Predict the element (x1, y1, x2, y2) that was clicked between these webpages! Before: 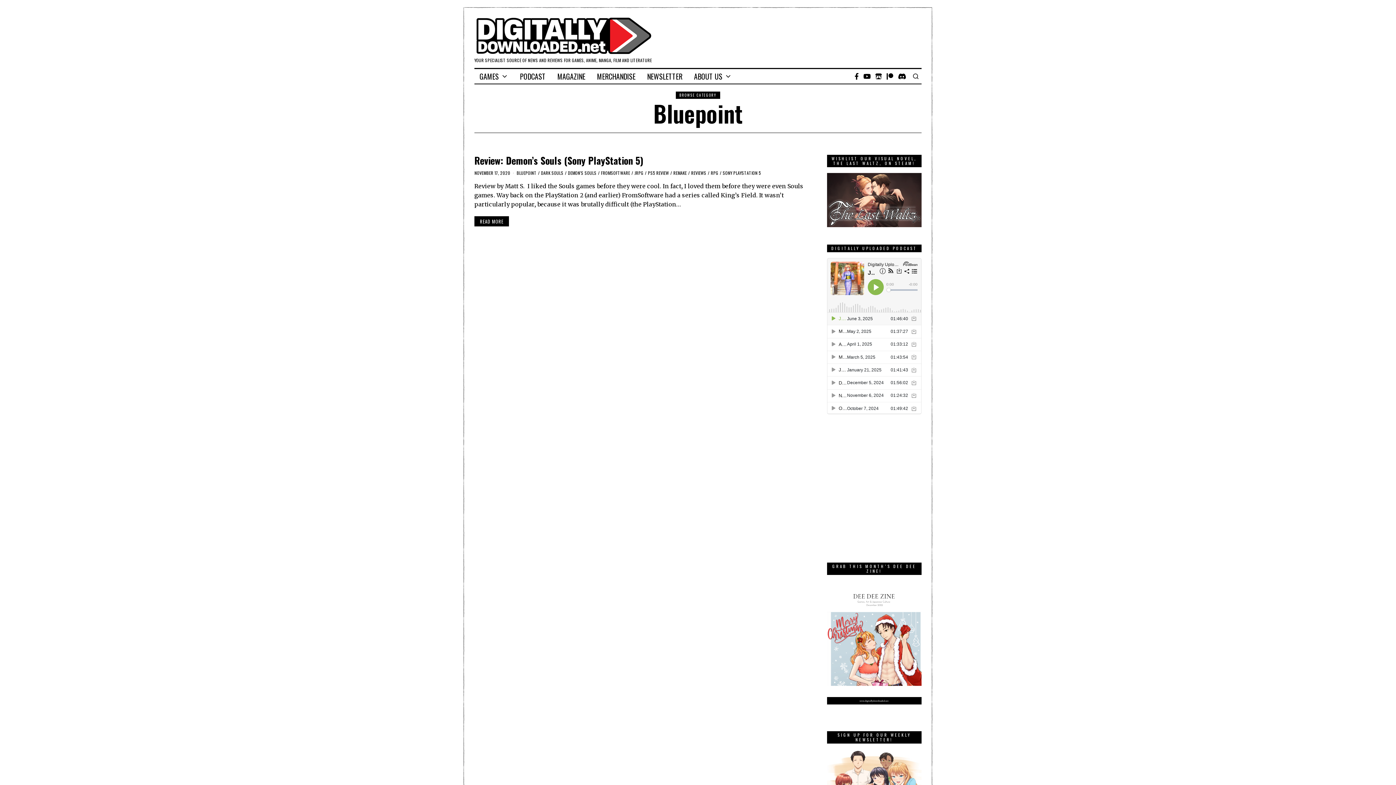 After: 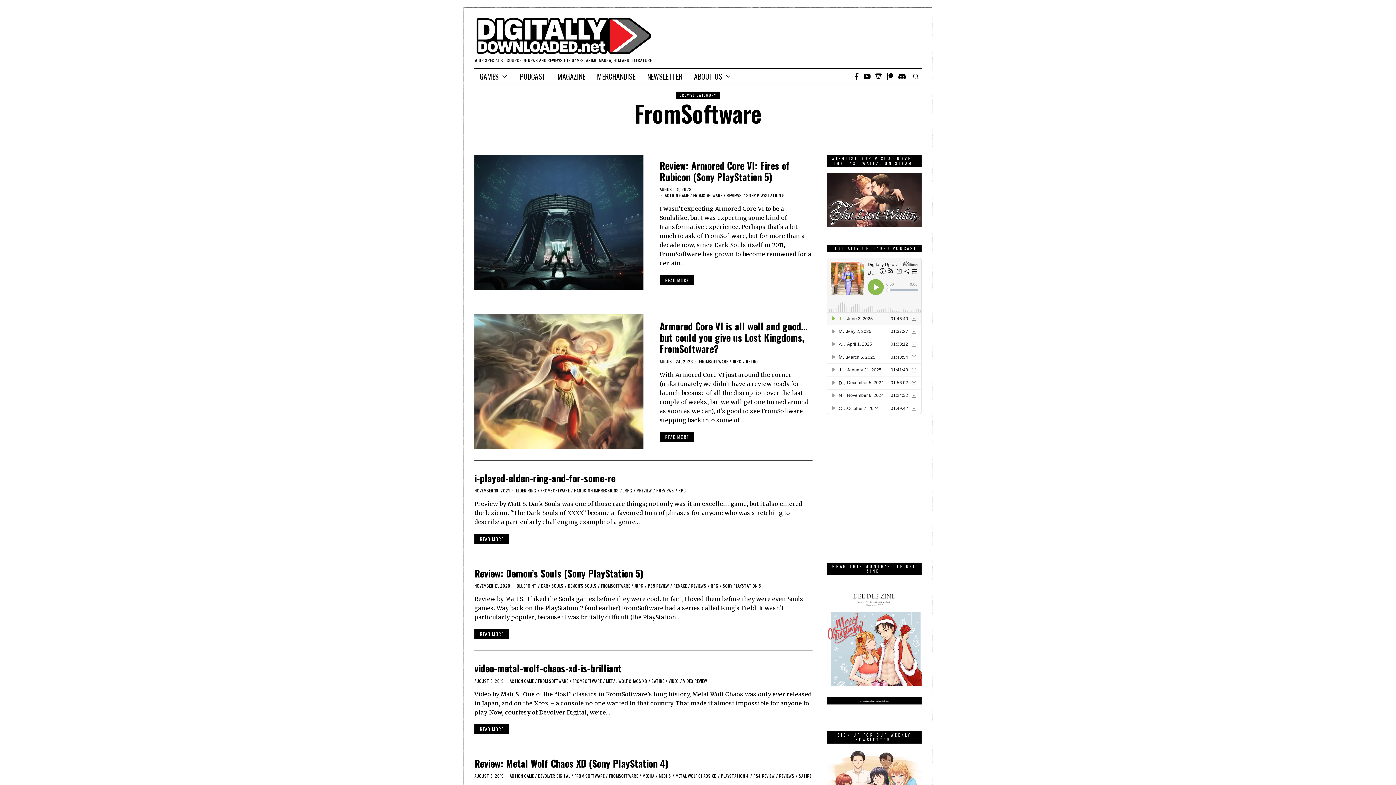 Action: bbox: (601, 169, 630, 176) label: FROMSOFTWARE